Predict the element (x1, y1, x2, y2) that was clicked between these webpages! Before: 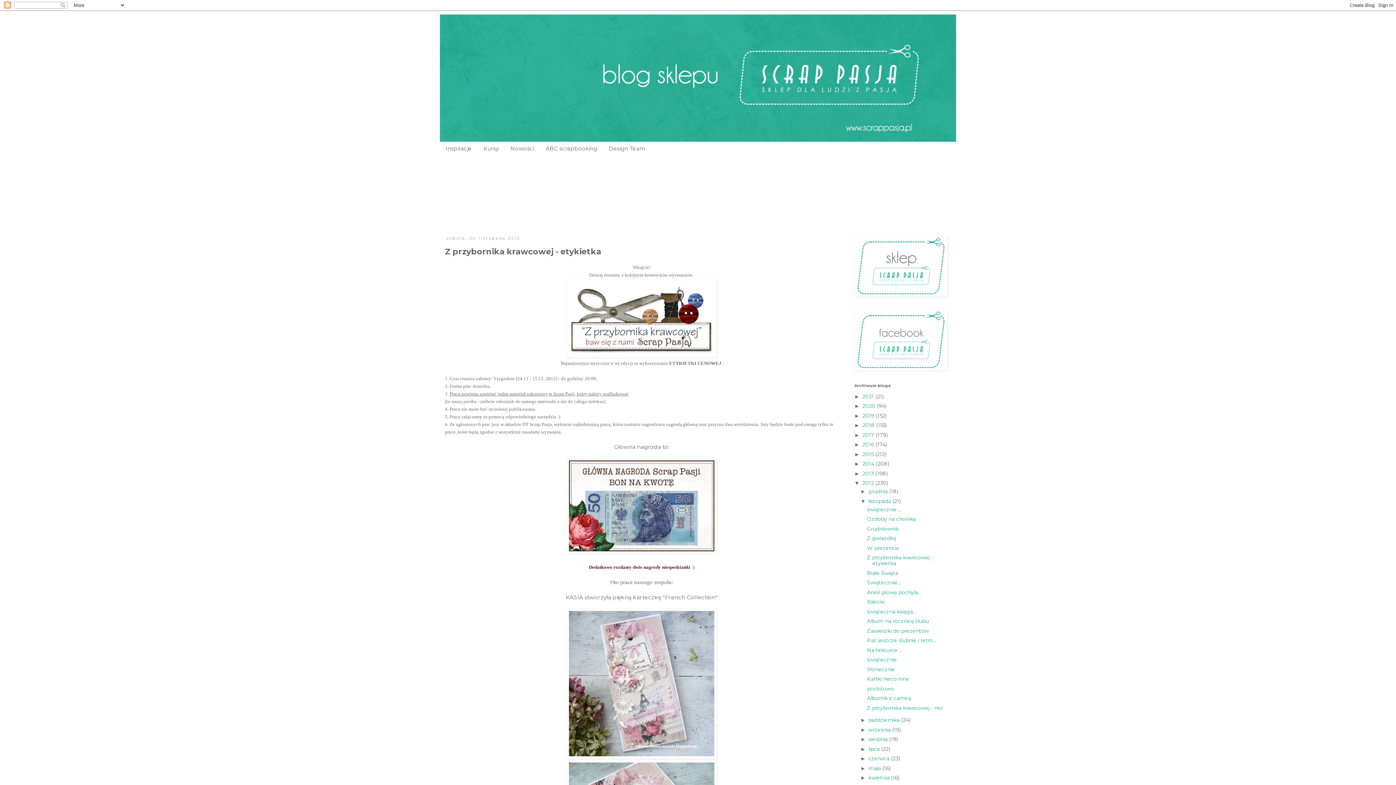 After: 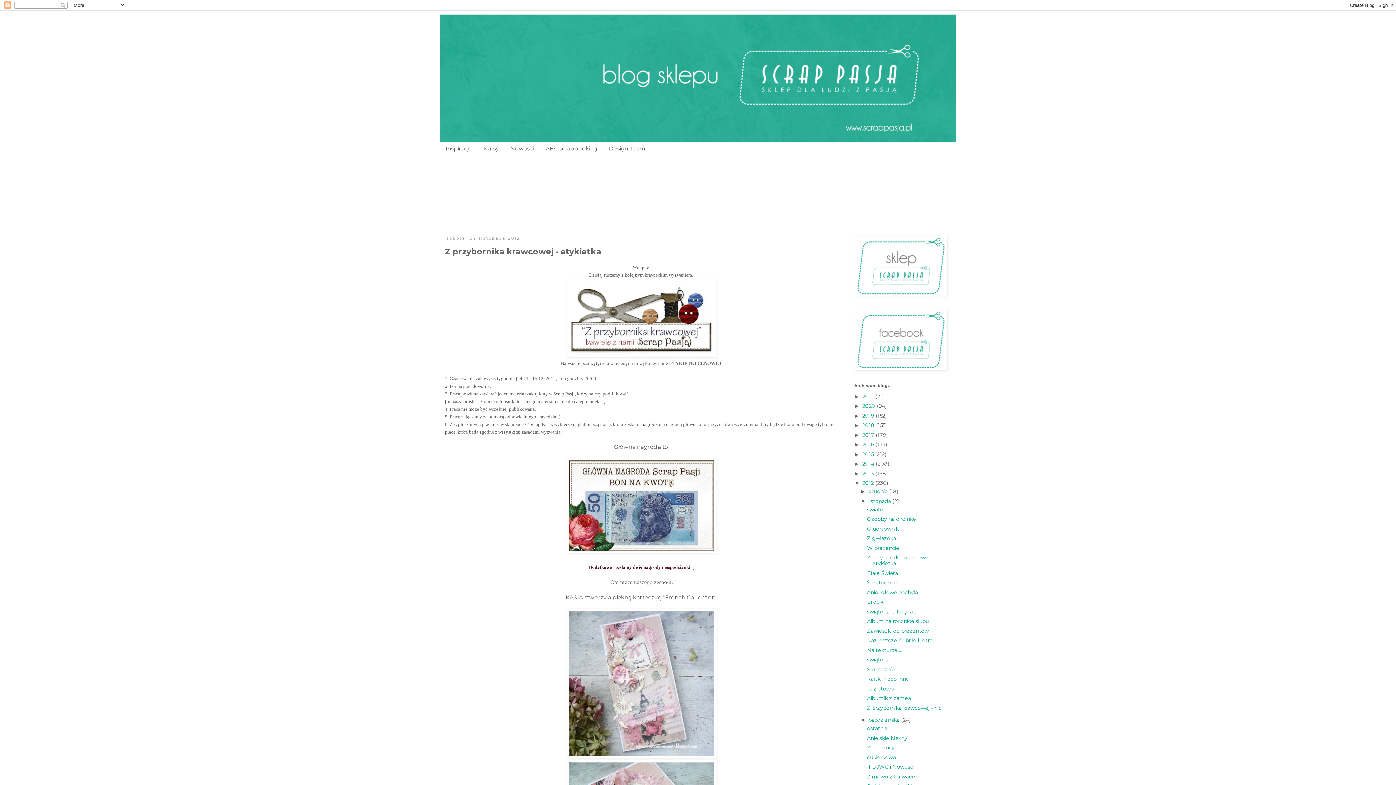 Action: bbox: (860, 717, 868, 723) label: ►  